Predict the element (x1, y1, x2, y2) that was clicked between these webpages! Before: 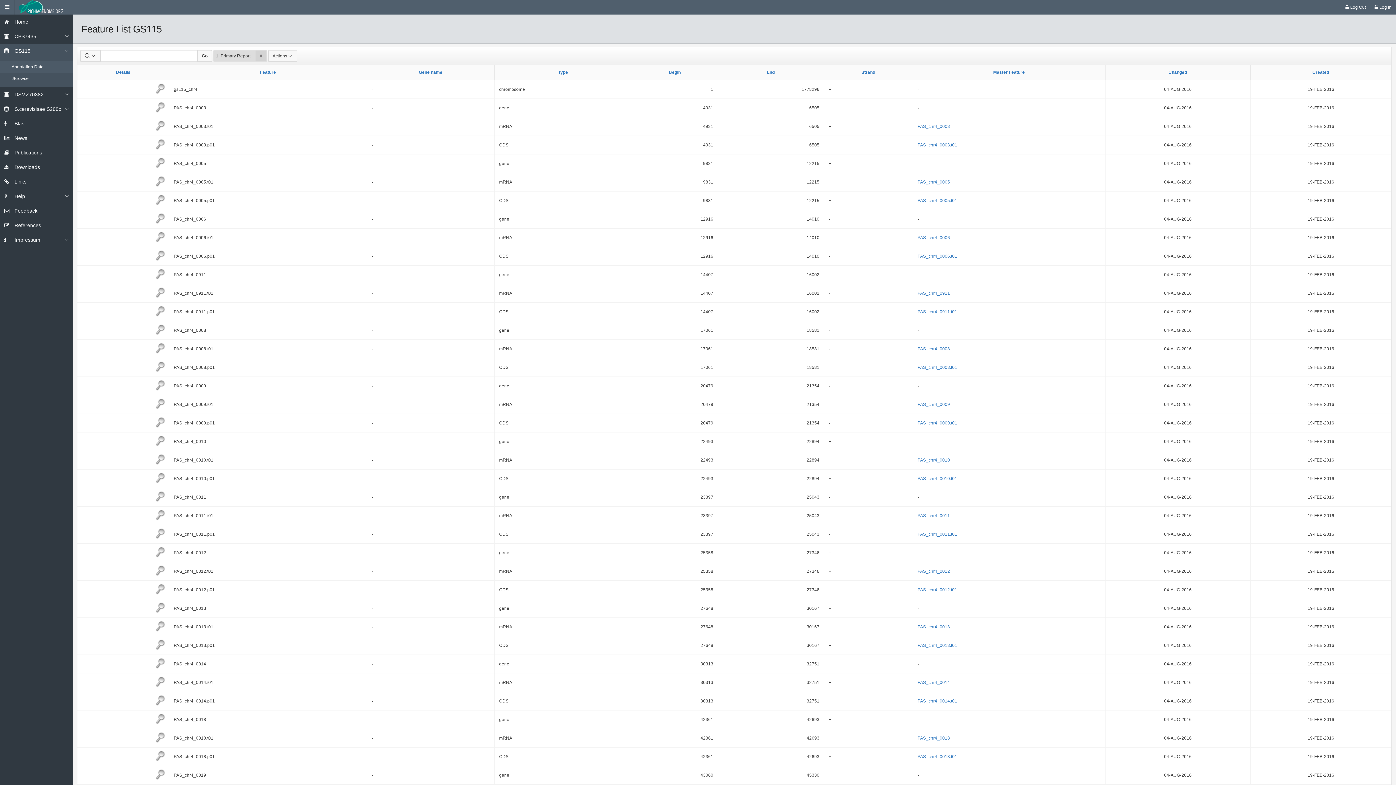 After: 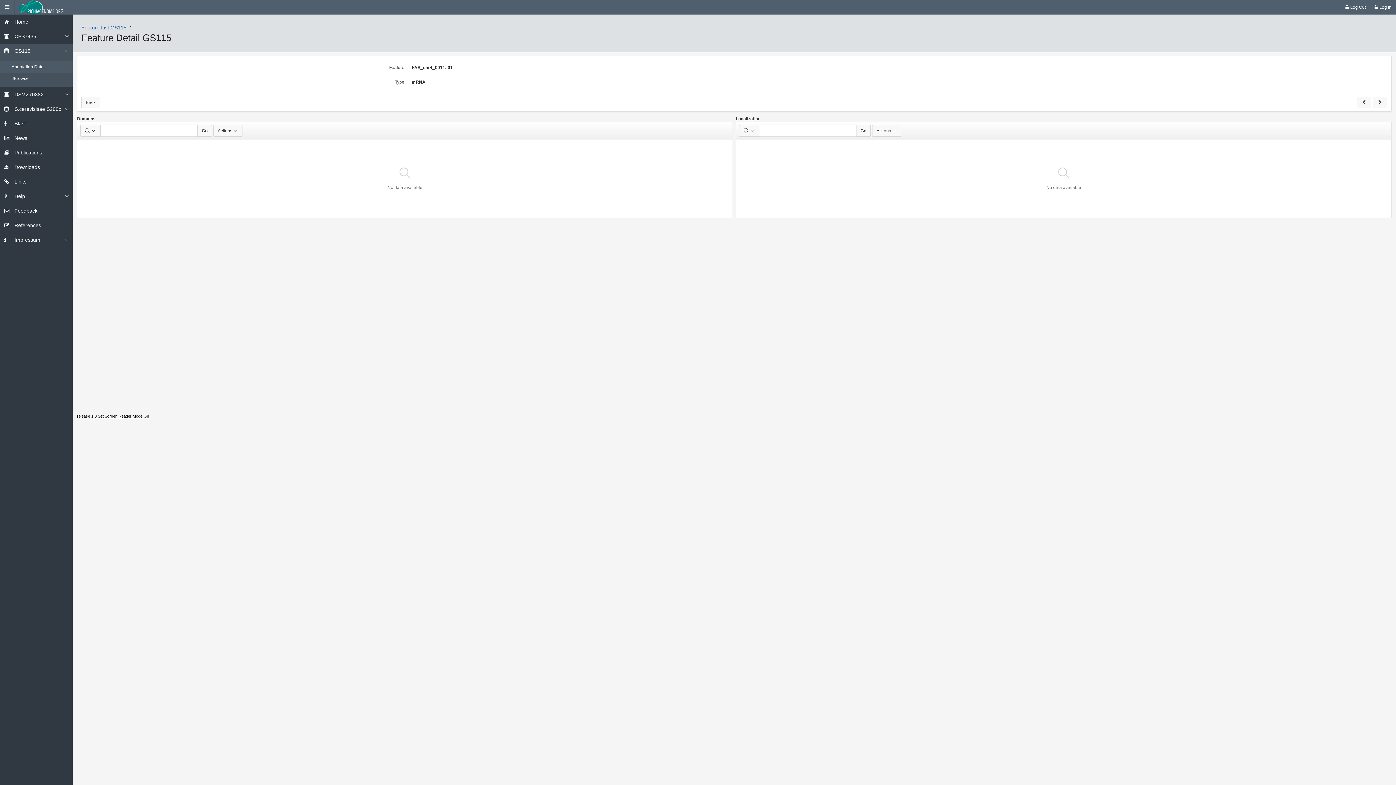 Action: label: PAS_chr4_0011.t01 bbox: (917, 532, 957, 537)